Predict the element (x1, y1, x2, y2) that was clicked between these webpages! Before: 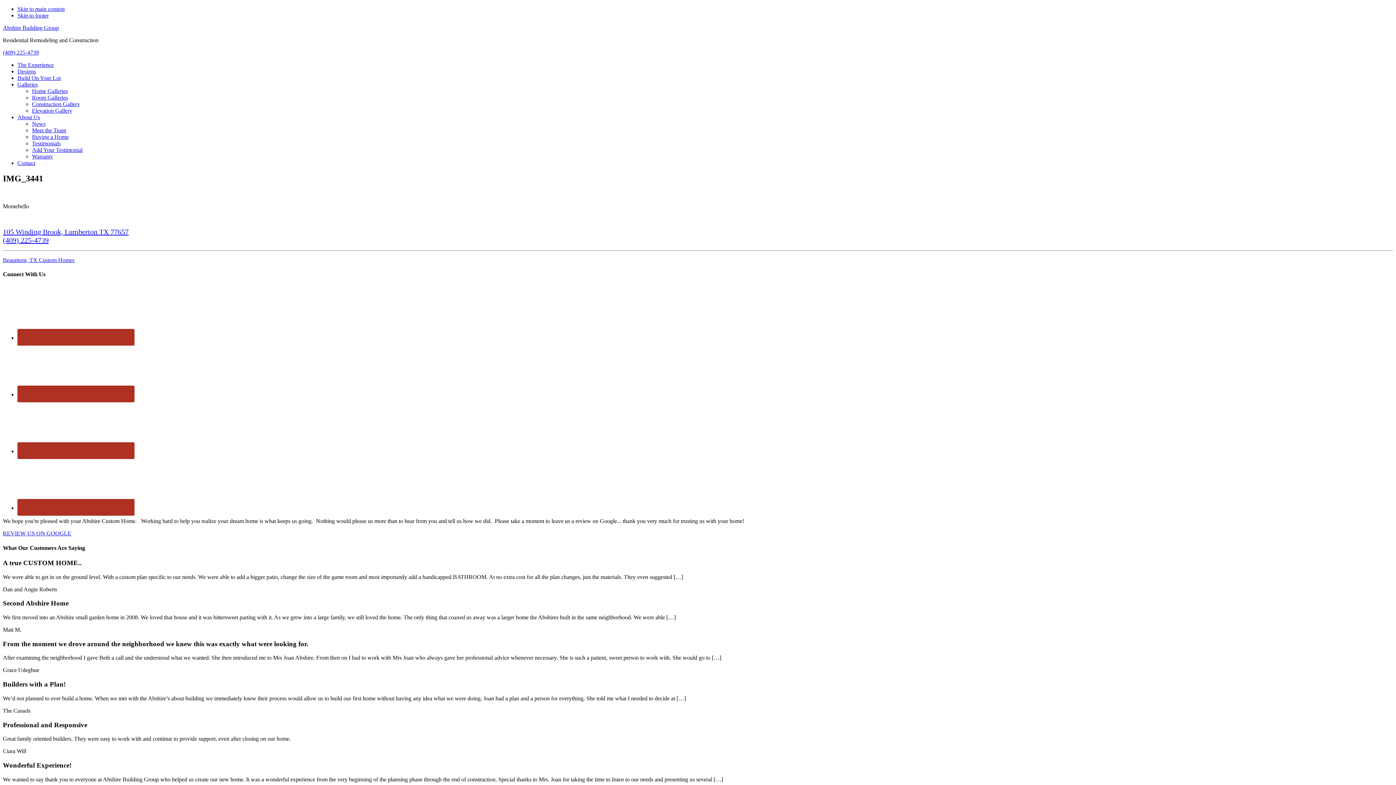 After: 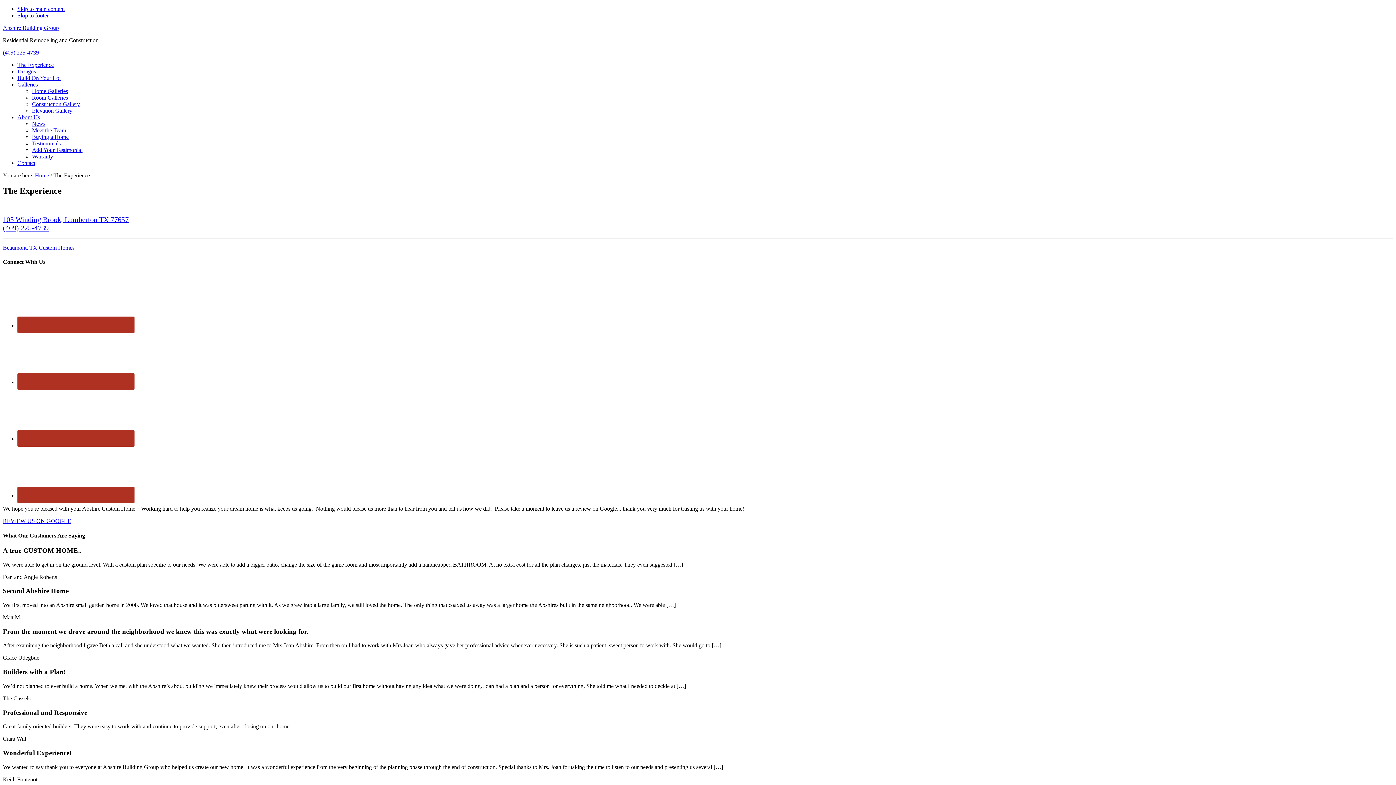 Action: label: The Experience bbox: (17, 61, 53, 68)